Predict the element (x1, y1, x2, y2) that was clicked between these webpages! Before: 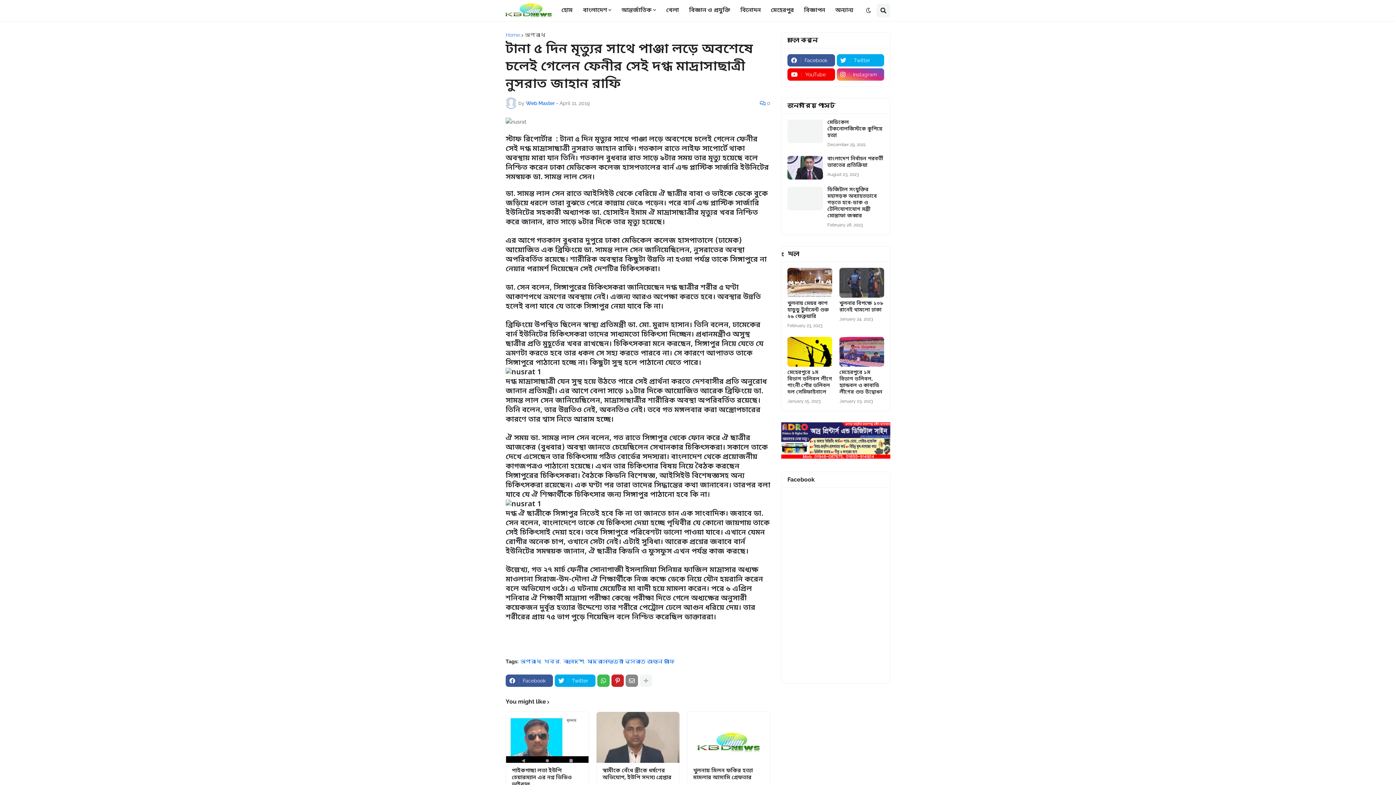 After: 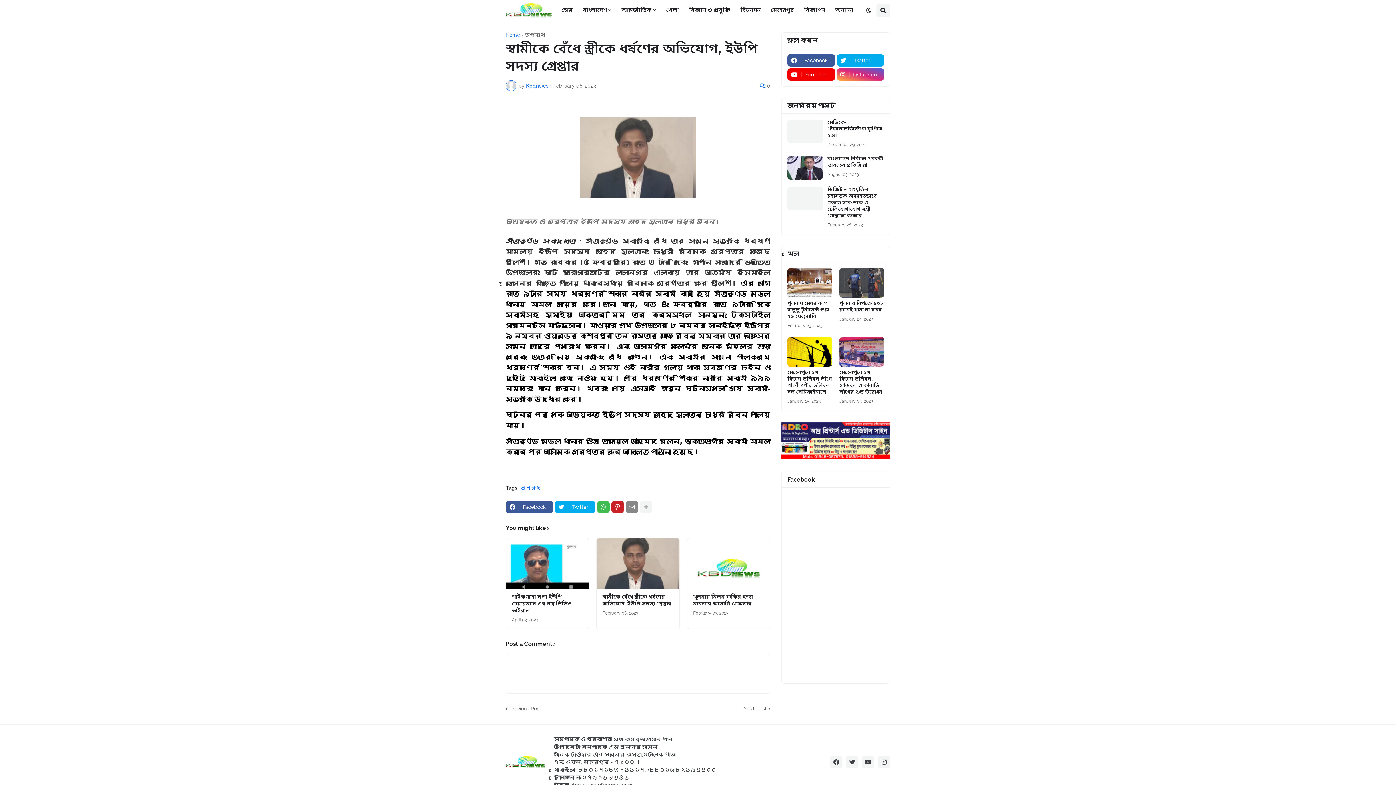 Action: label: স্বামীকে বেঁধে স্ত্রীকে ধর্ষণের অভিযোগ, ইউপি সদস্য গ্রেপ্তার bbox: (602, 768, 673, 781)